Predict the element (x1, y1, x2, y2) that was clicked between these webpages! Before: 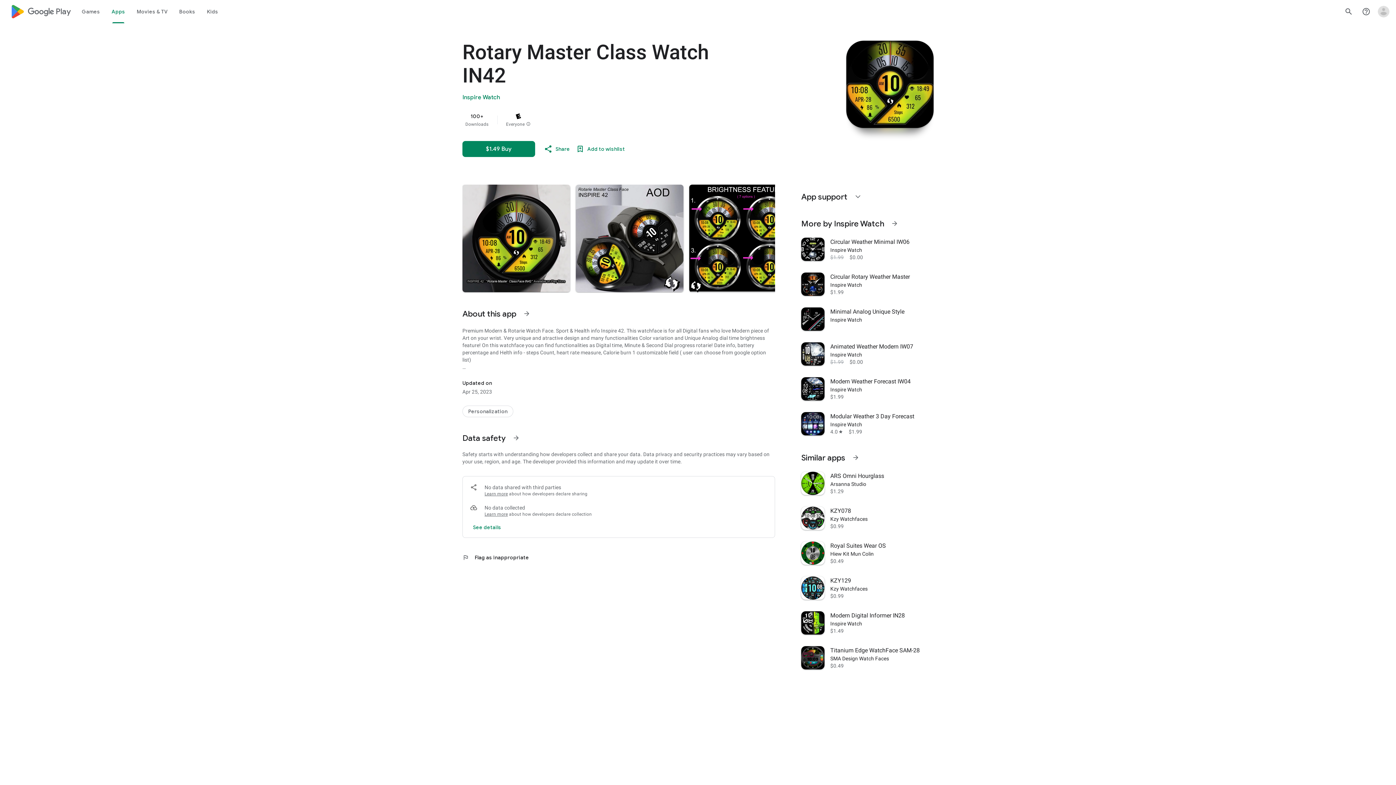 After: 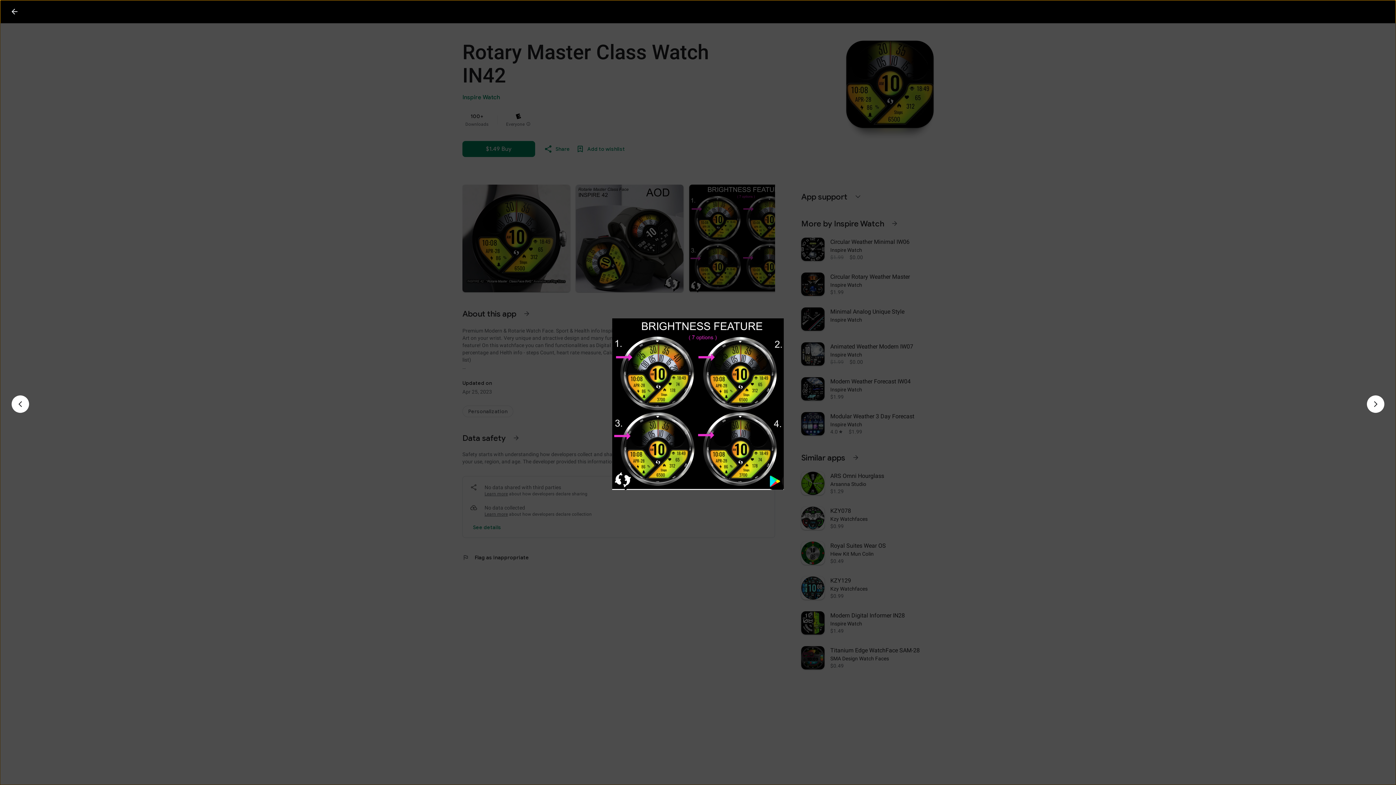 Action: bbox: (689, 184, 797, 292)